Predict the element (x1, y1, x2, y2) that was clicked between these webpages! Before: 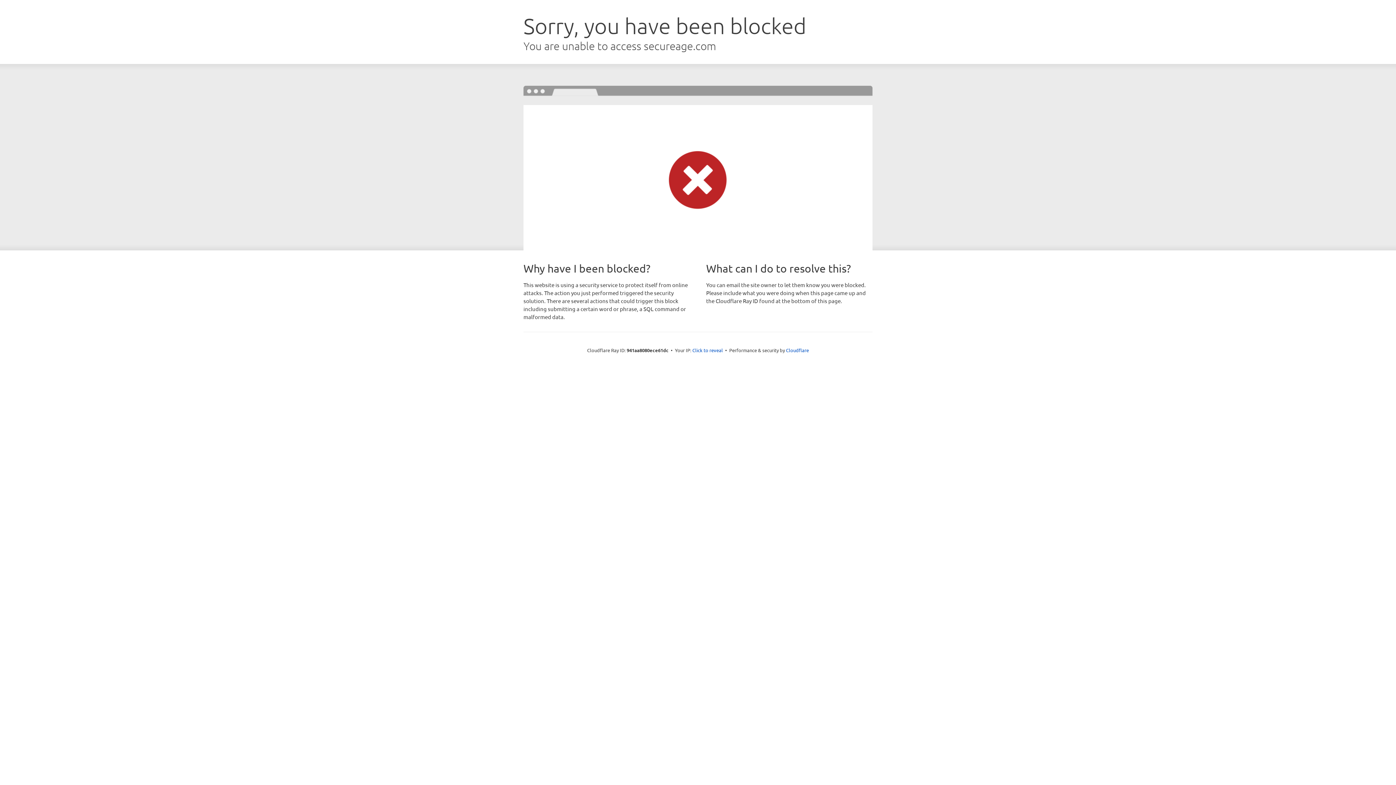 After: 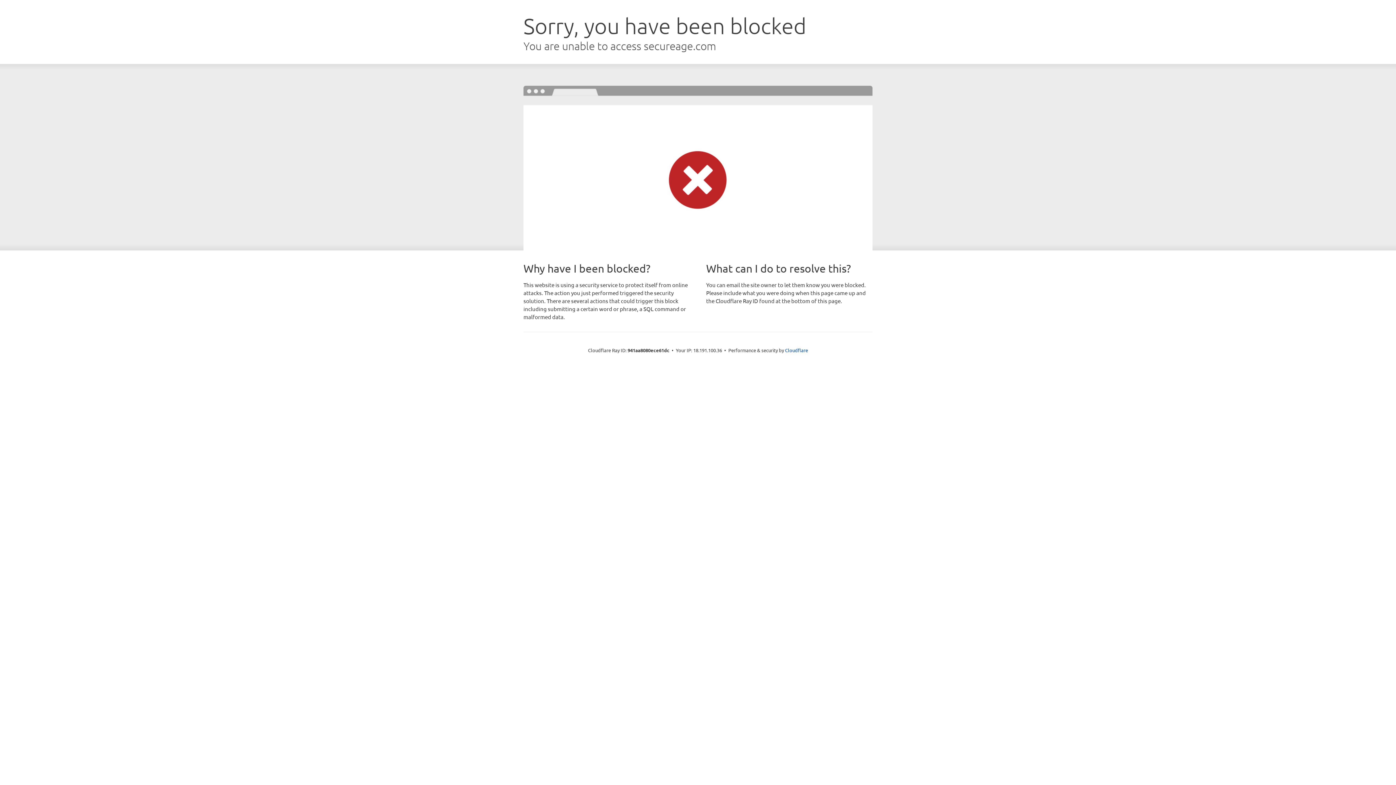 Action: bbox: (692, 346, 723, 353) label: Click to reveal